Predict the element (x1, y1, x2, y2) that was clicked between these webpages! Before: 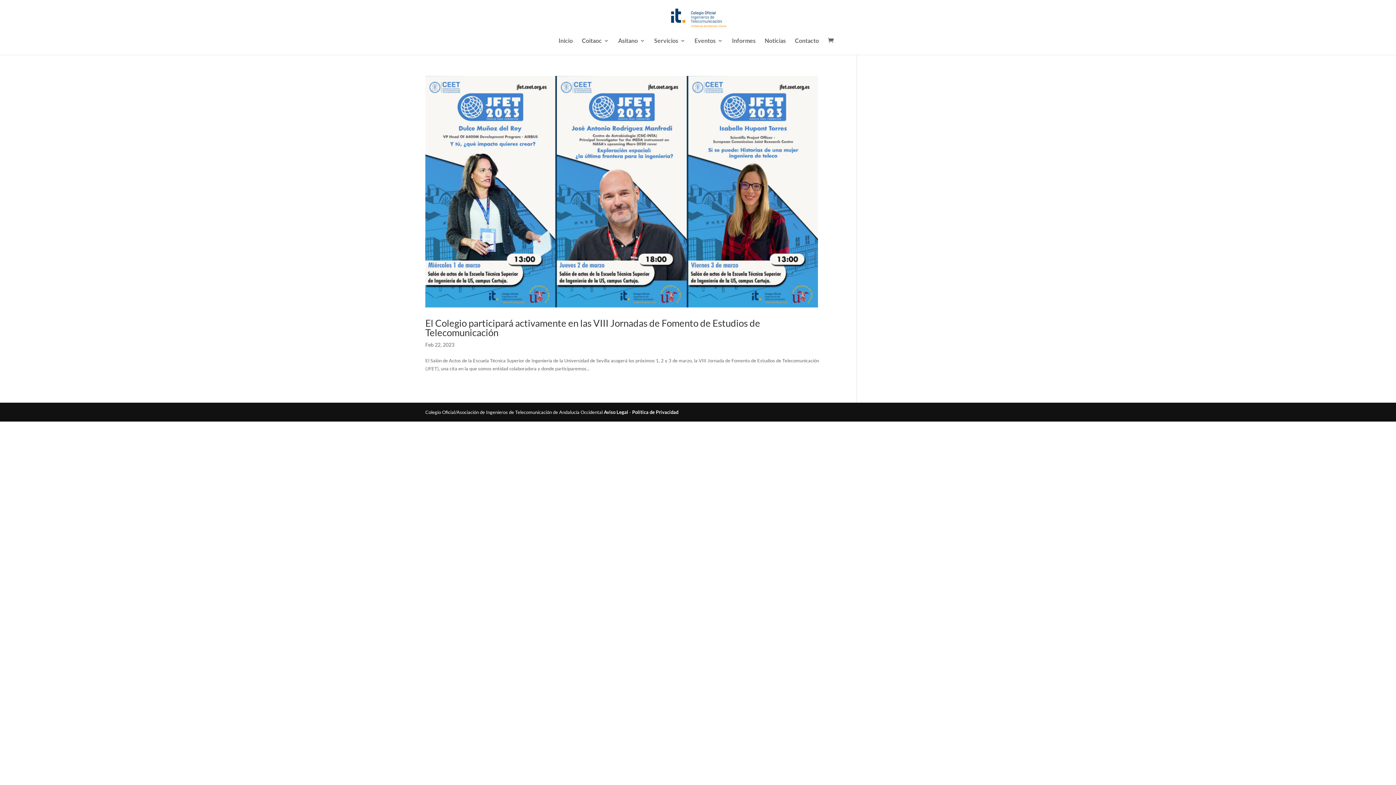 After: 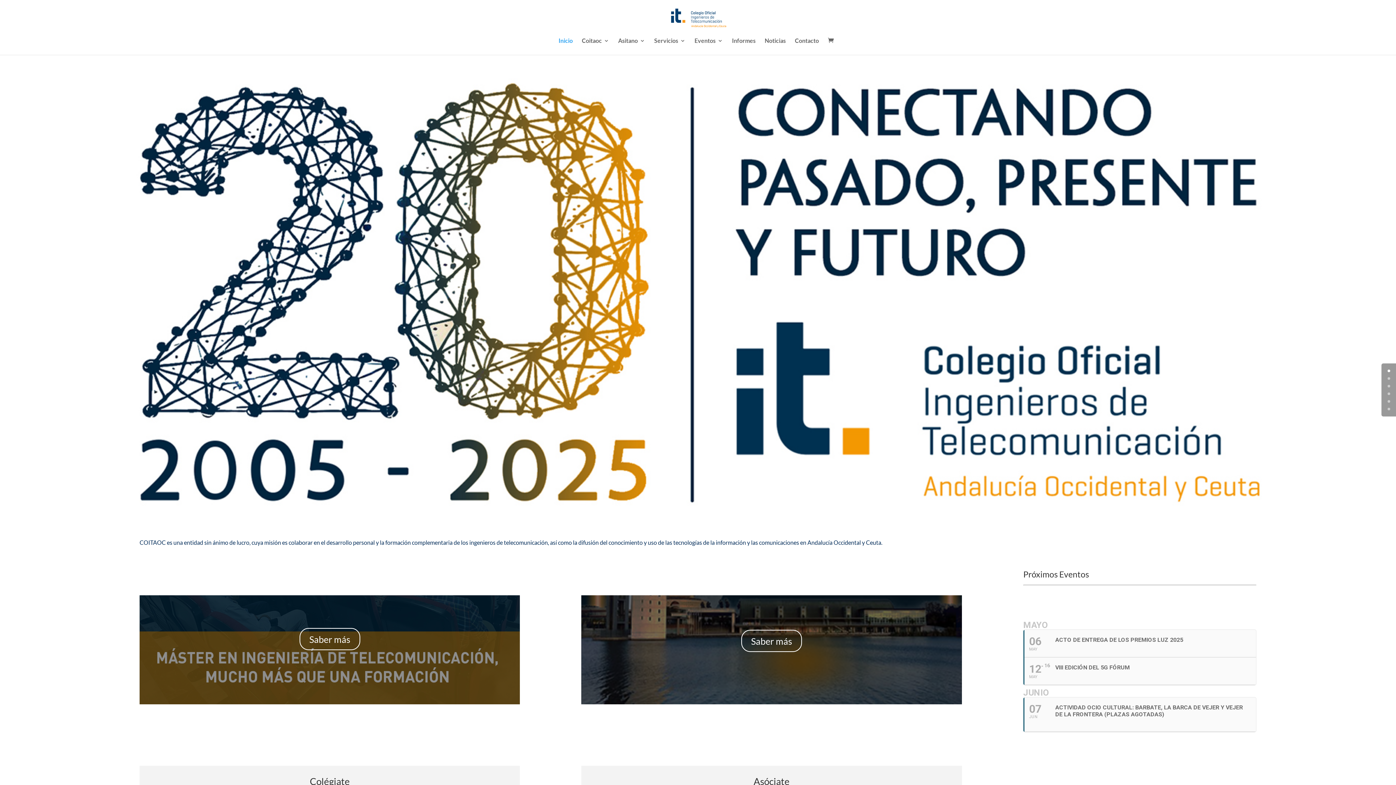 Action: bbox: (670, 14, 726, 20)